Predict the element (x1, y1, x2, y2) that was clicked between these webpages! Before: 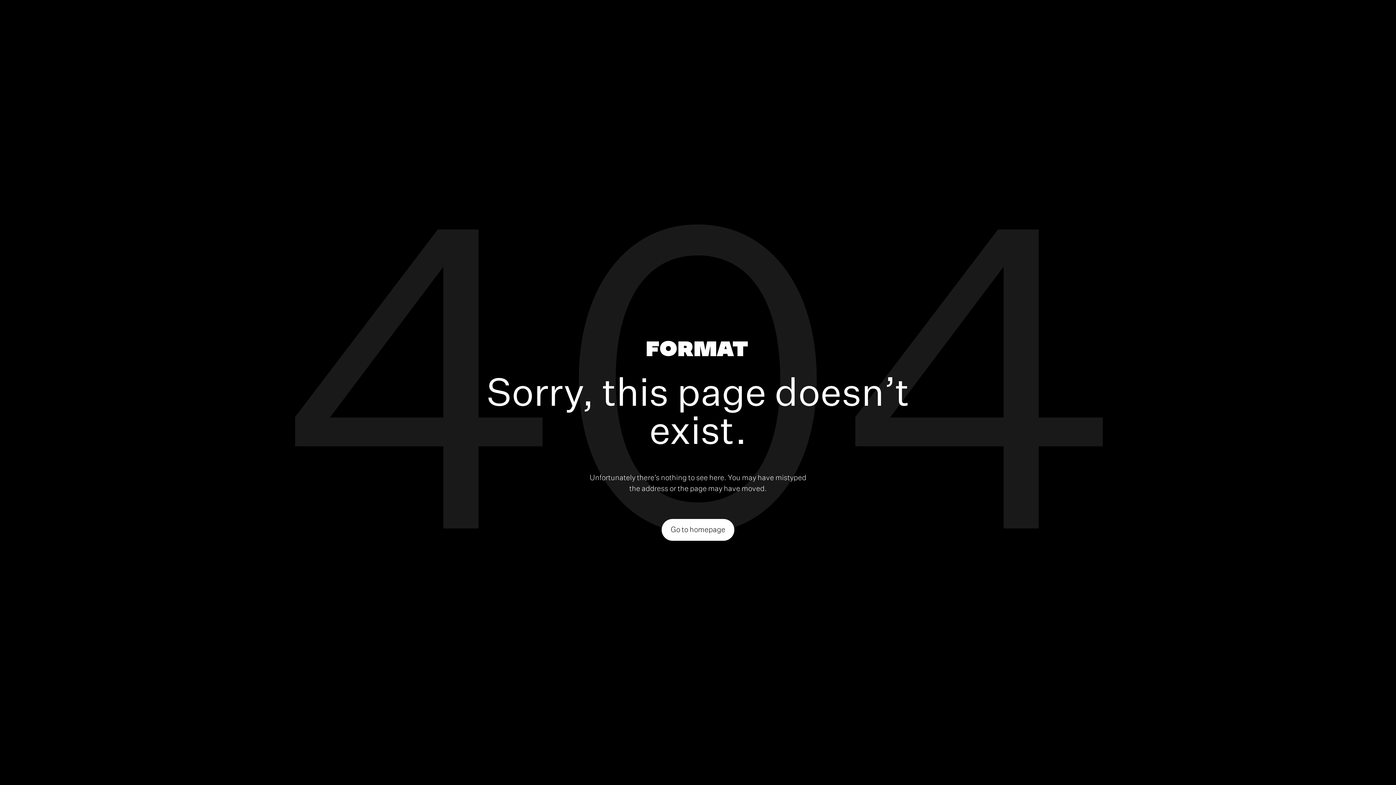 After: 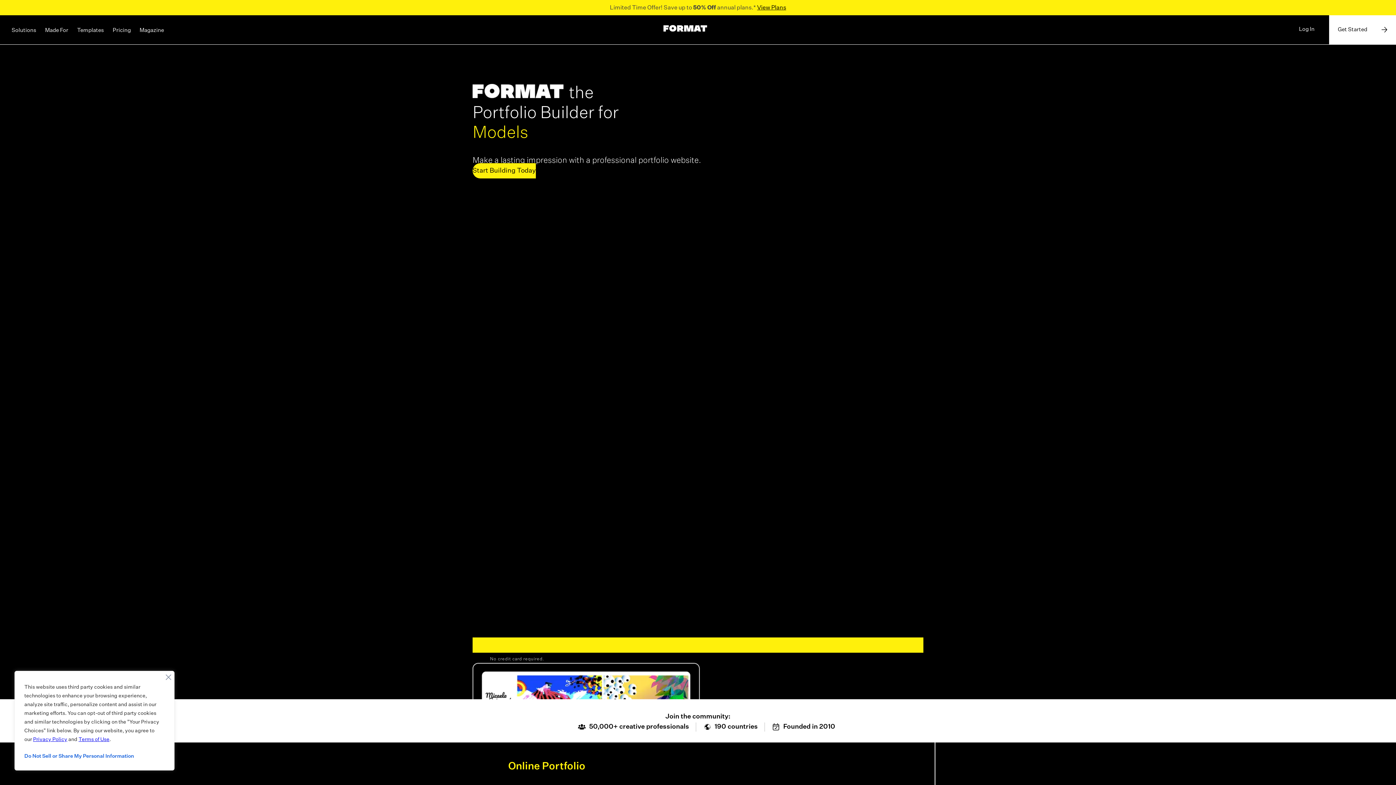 Action: bbox: (646, 340, 747, 359)